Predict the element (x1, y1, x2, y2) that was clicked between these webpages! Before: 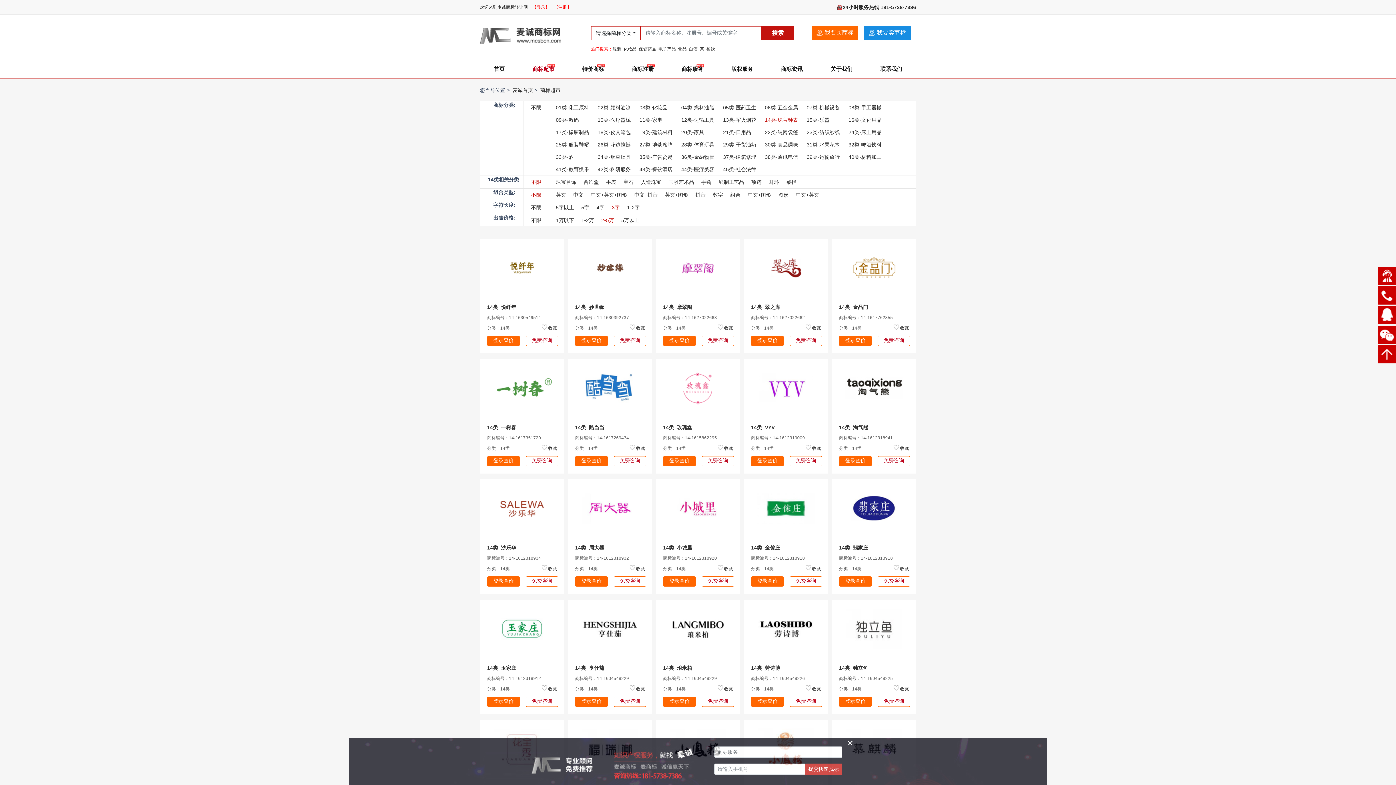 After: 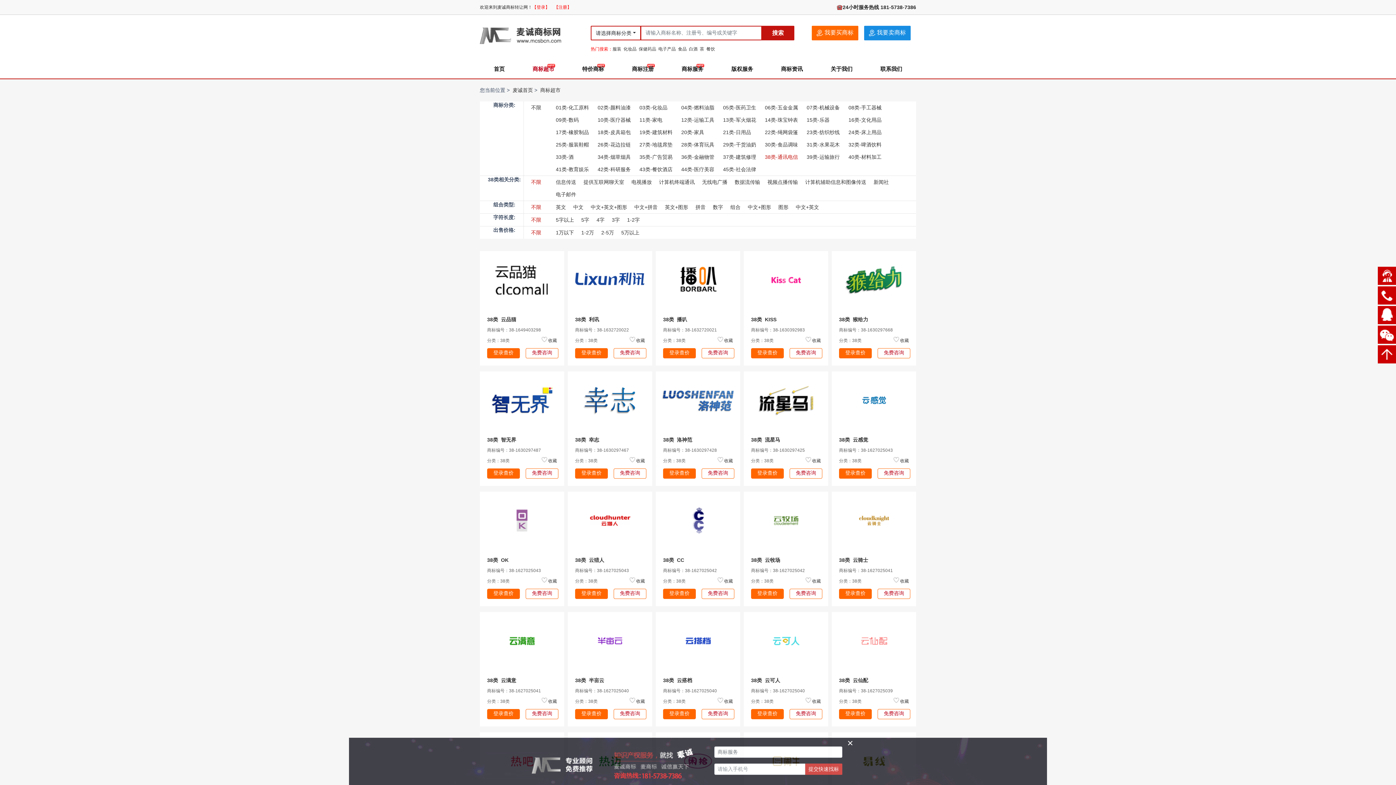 Action: bbox: (765, 154, 798, 159) label: 38类-通讯电信